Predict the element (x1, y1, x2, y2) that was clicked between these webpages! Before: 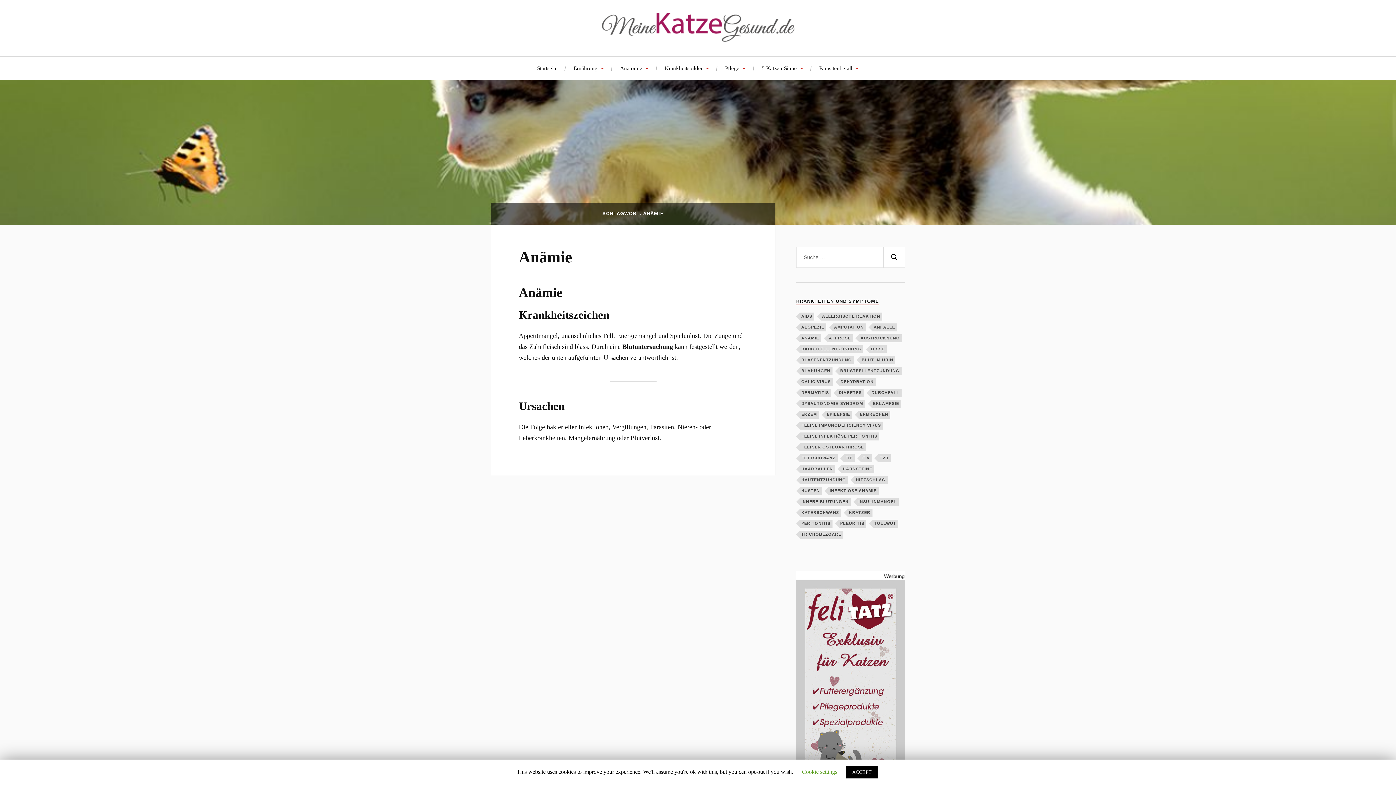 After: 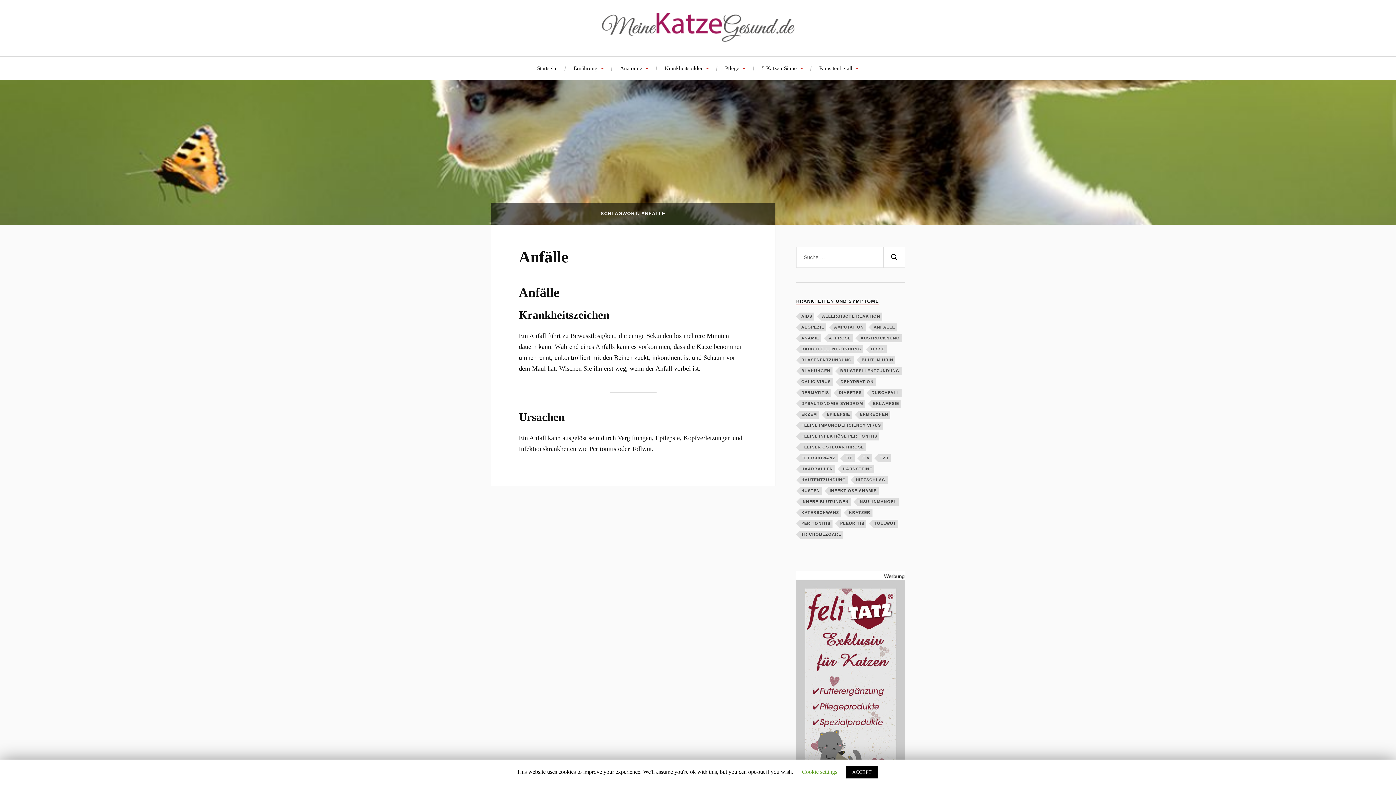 Action: bbox: (872, 323, 897, 331) label: Anfälle (1 Eintrag)